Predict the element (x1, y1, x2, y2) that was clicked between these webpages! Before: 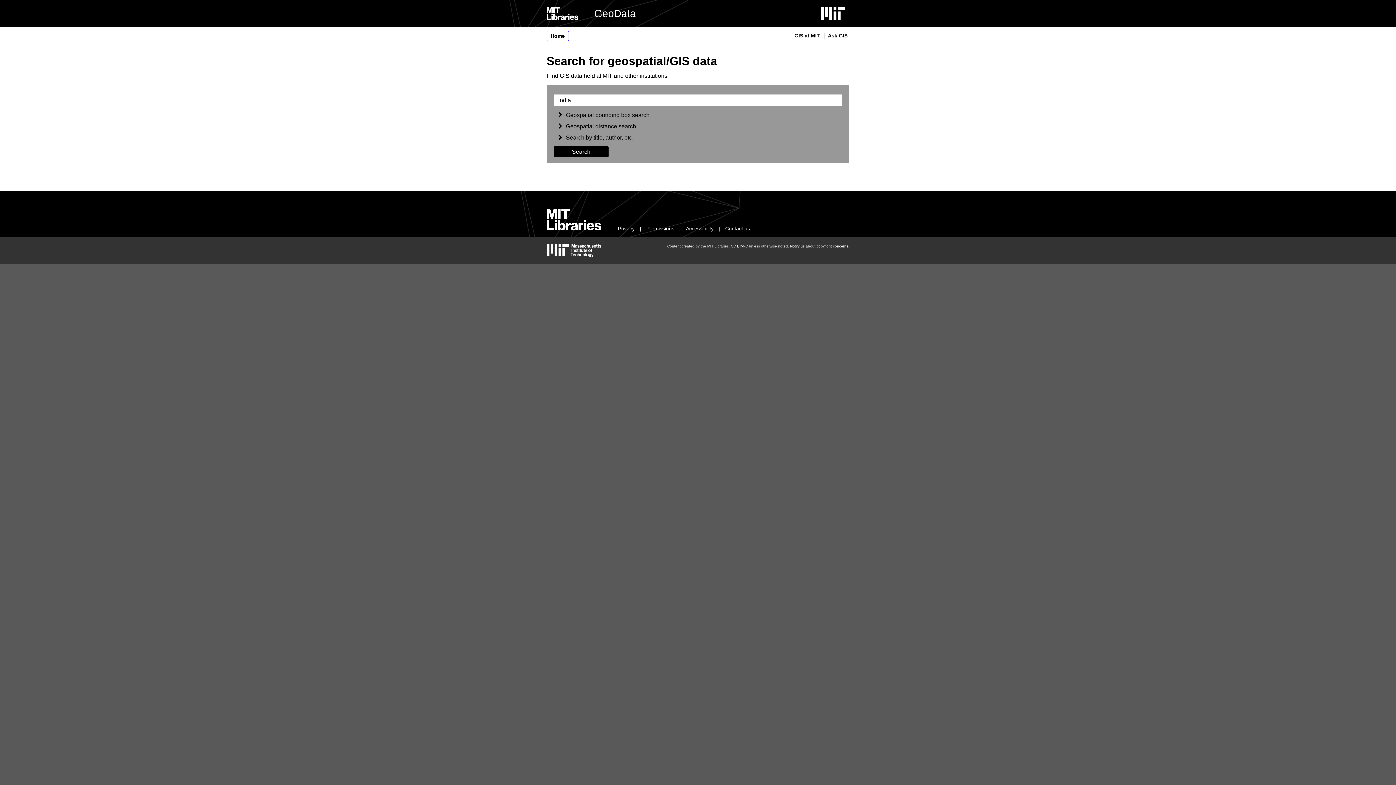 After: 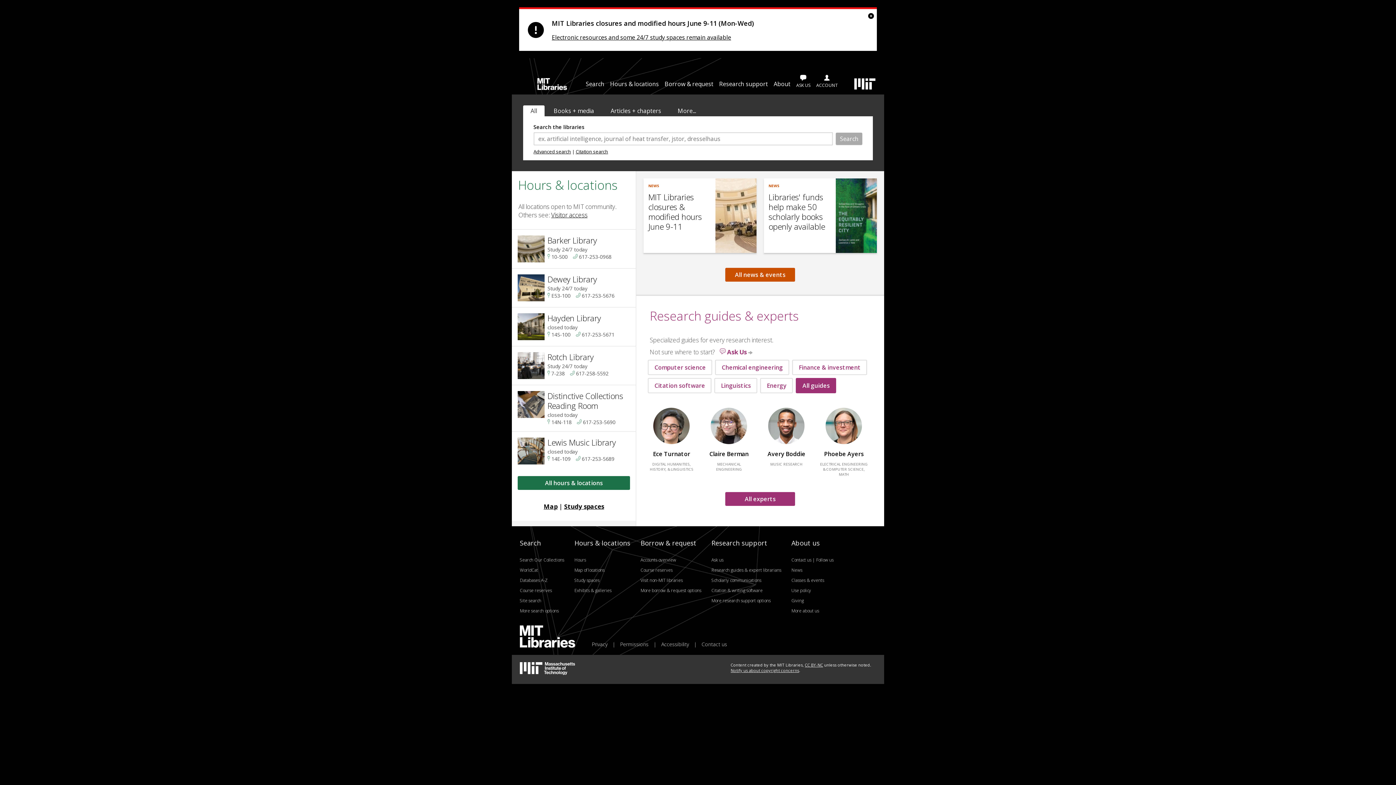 Action: label: MIT Libraries home bbox: (546, 226, 601, 231)